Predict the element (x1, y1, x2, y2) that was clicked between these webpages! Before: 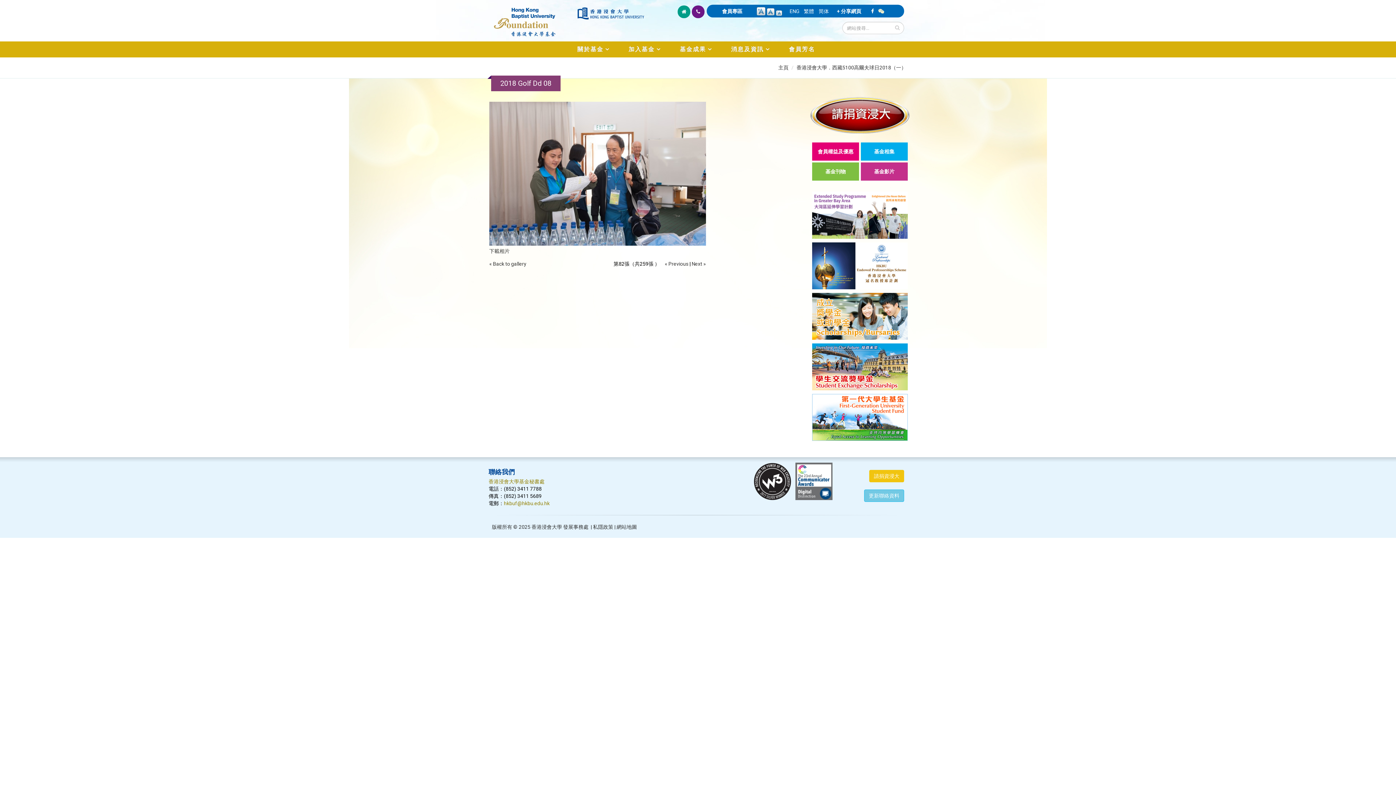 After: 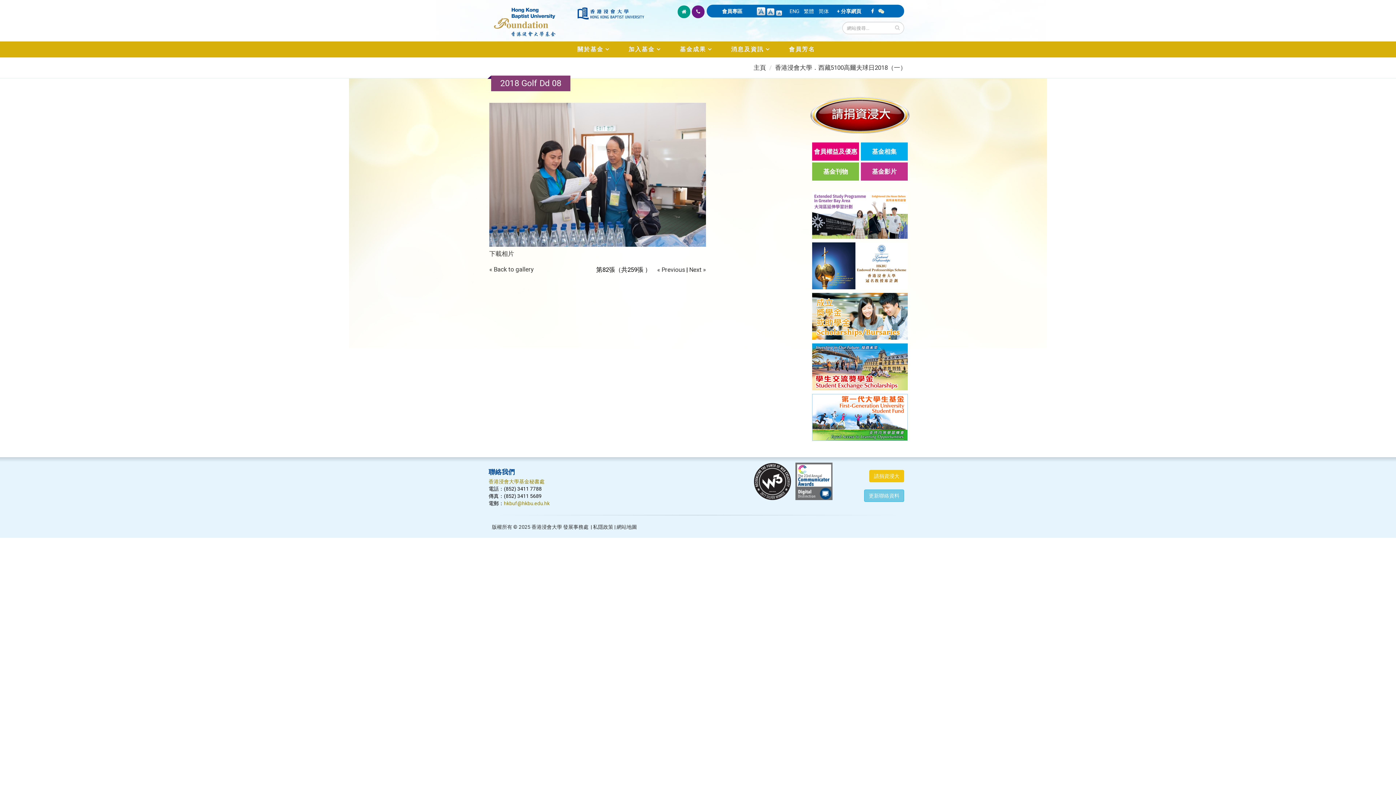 Action: label: +A bbox: (756, 6, 765, 19)